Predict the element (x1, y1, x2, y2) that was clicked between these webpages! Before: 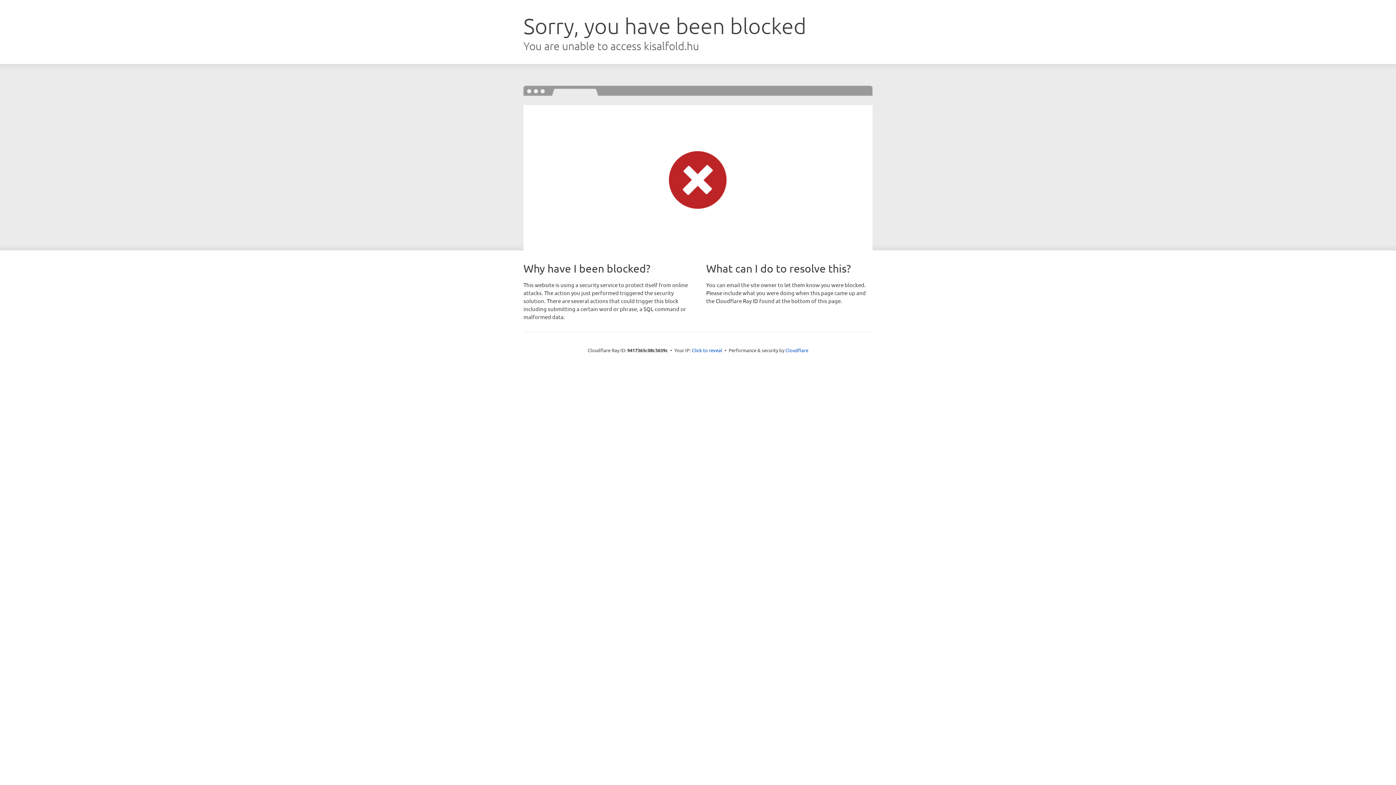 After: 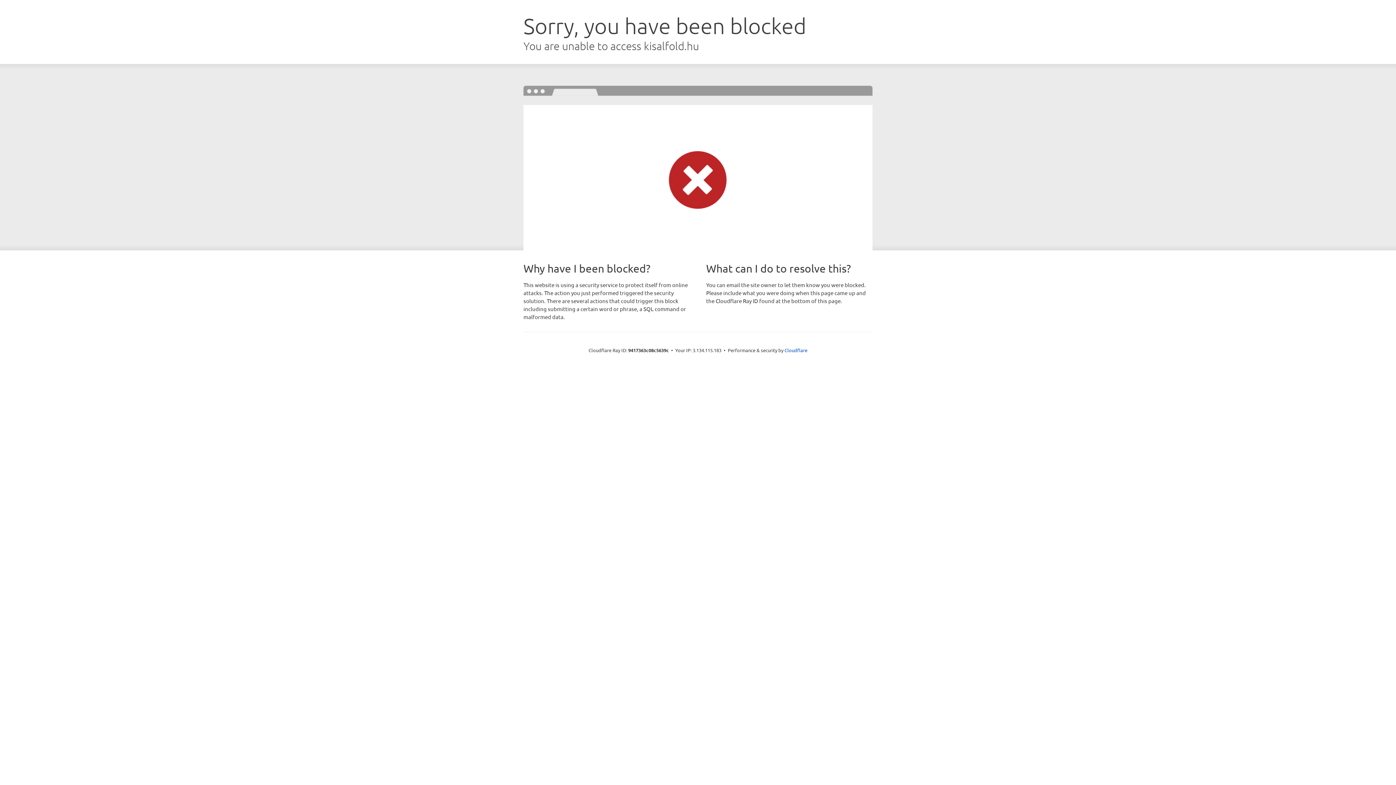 Action: label: Click to reveal bbox: (692, 346, 722, 353)